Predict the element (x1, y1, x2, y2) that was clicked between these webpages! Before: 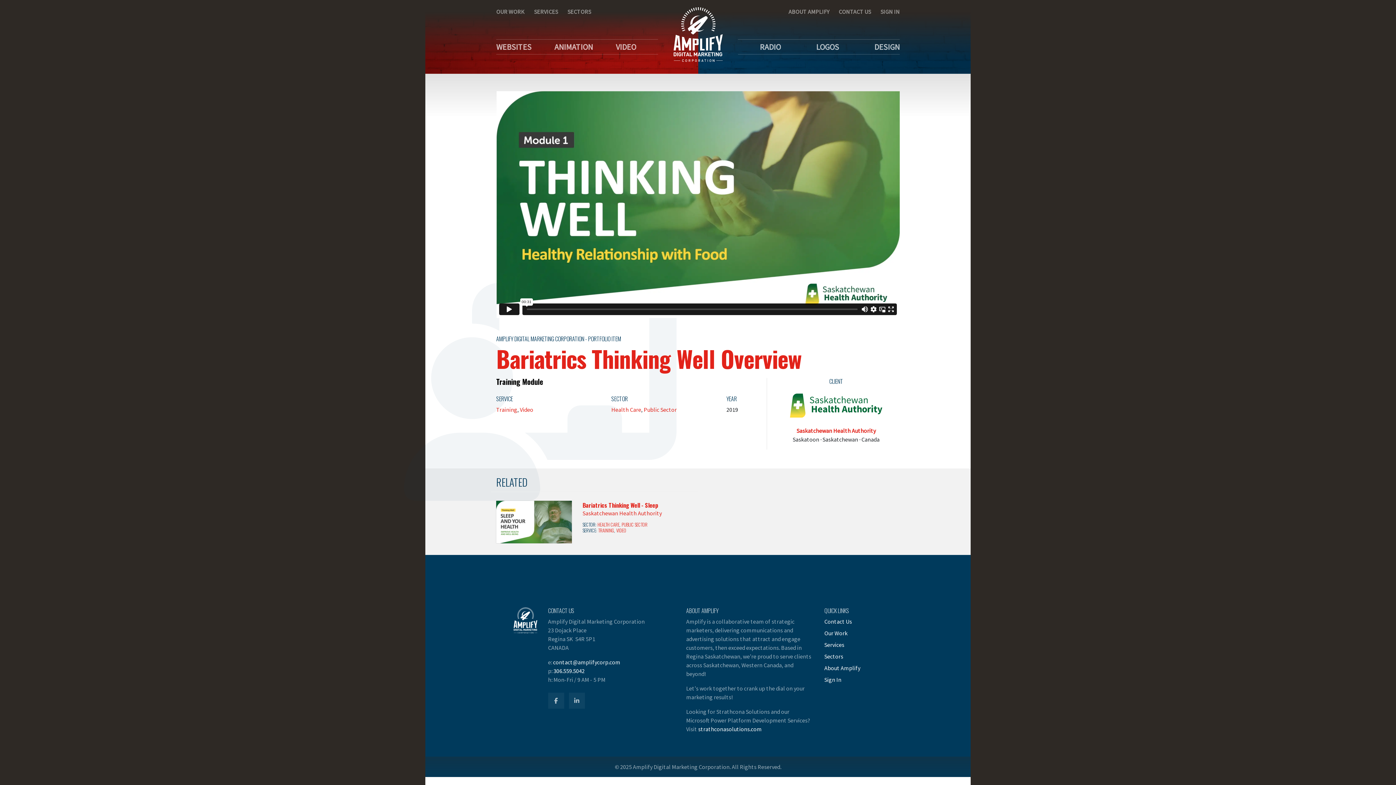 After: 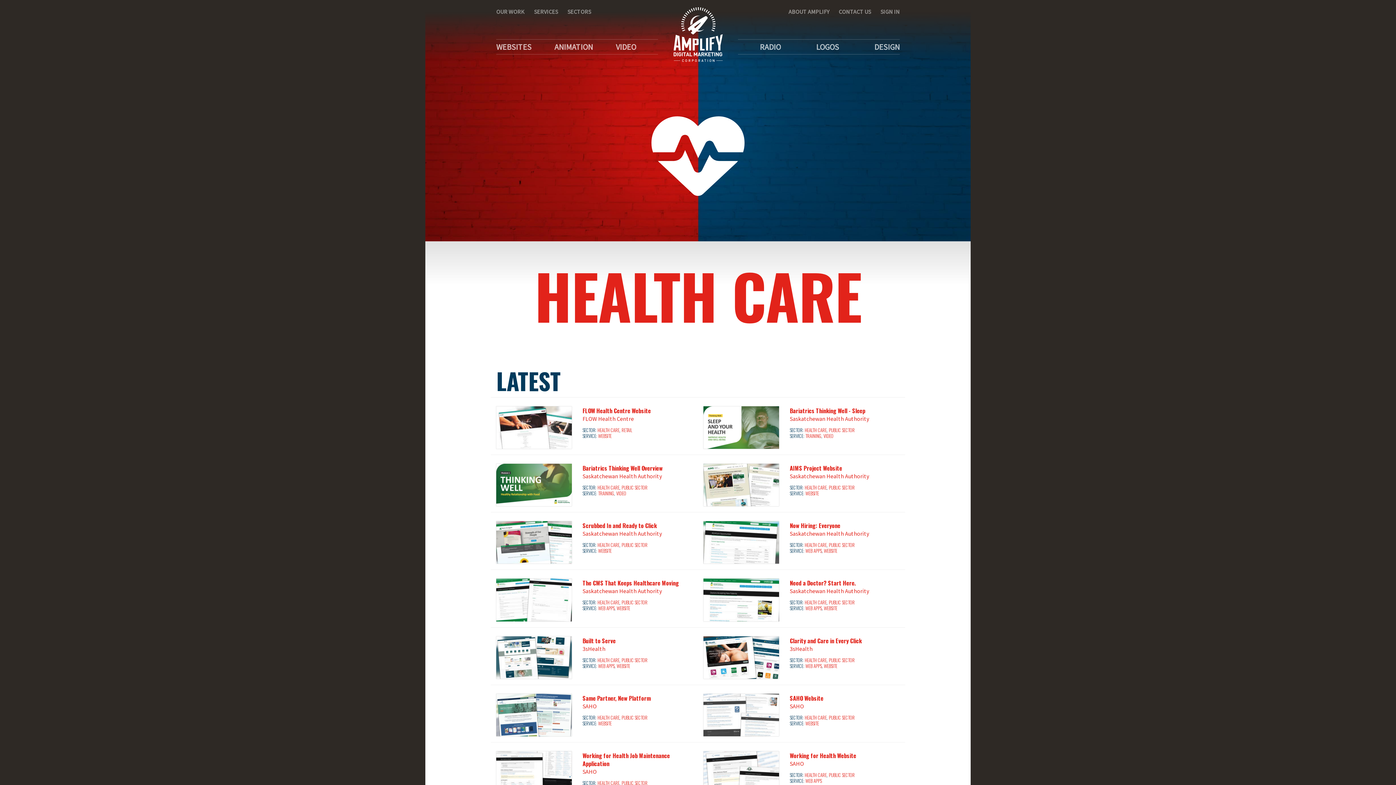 Action: bbox: (597, 521, 619, 528) label: HEALTH CARE